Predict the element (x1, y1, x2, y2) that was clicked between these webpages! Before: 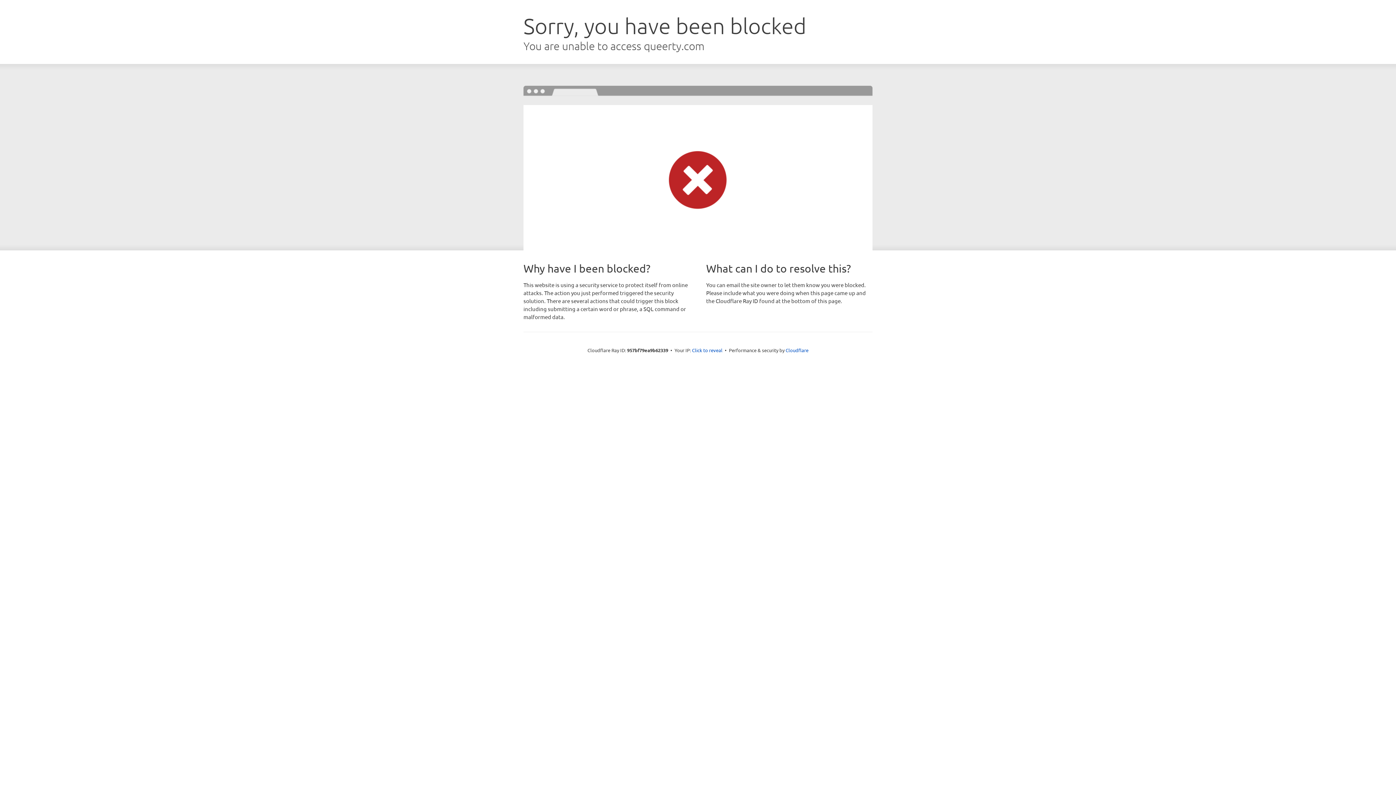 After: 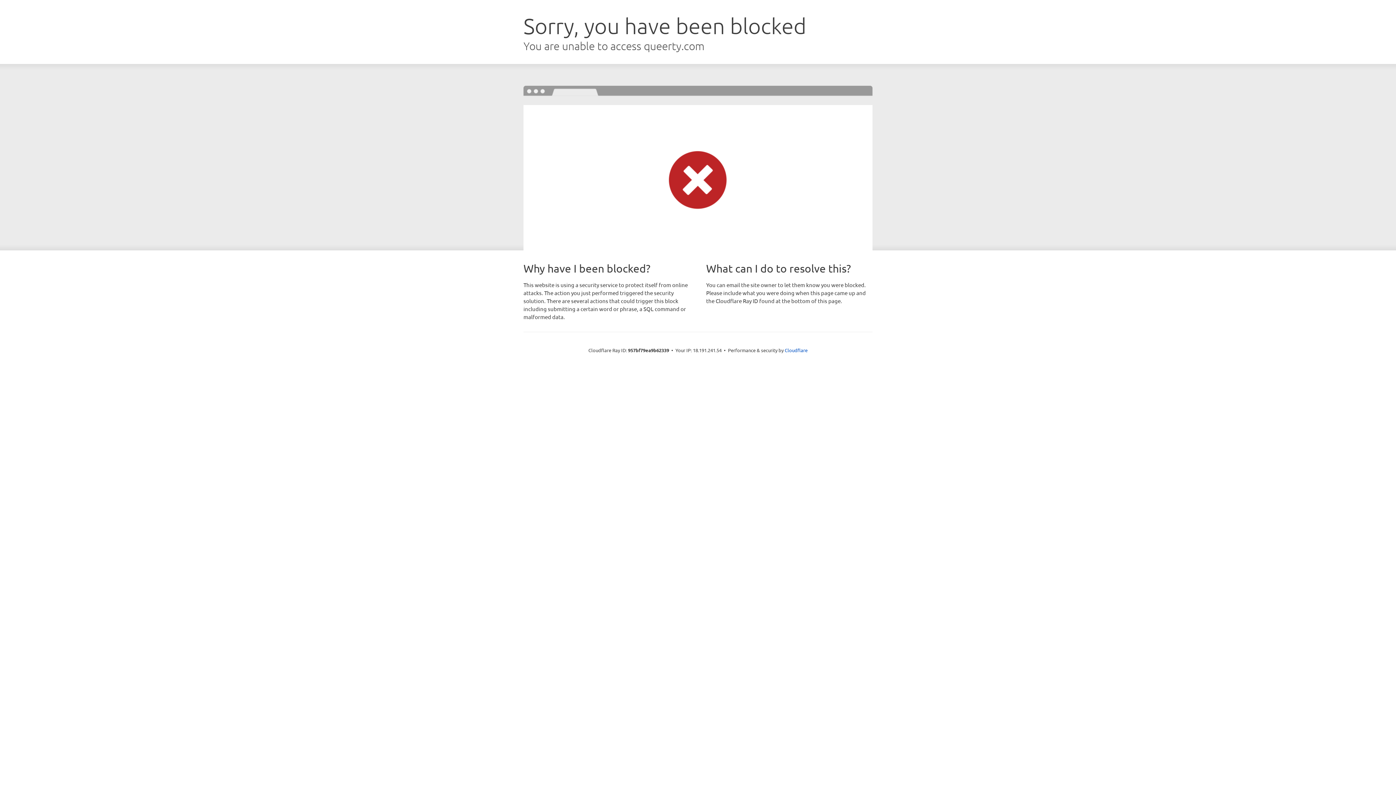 Action: bbox: (692, 346, 722, 353) label: Click to reveal